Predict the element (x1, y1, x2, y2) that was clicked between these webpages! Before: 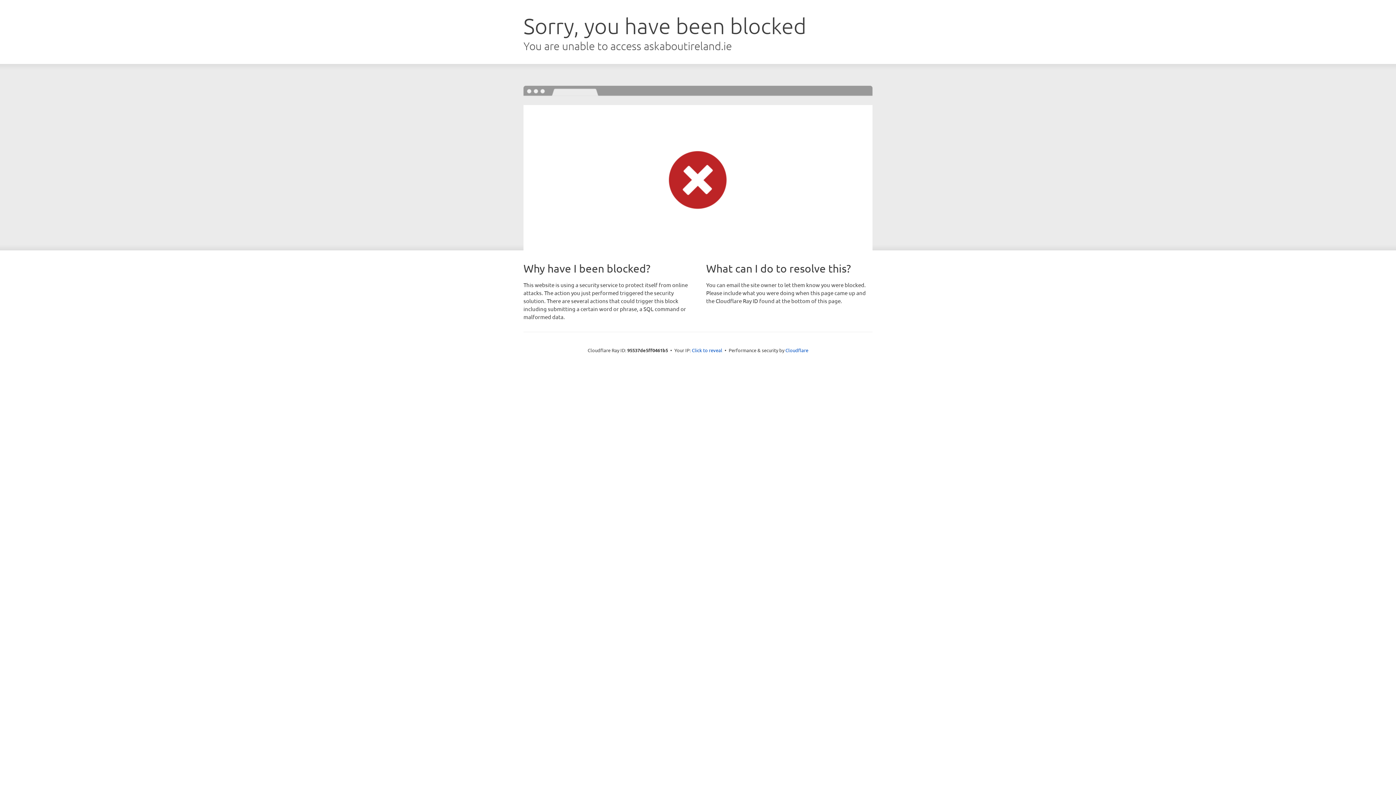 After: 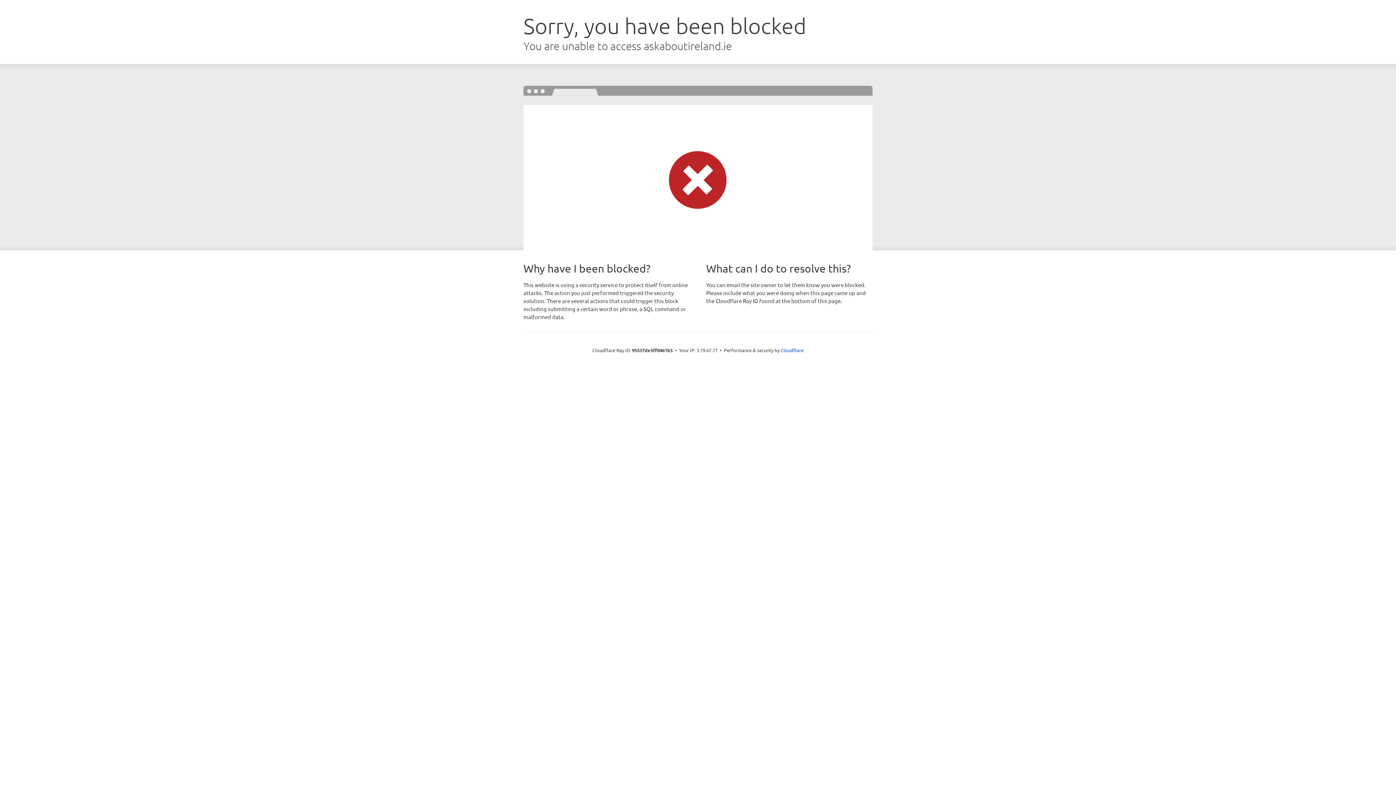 Action: bbox: (692, 346, 722, 353) label: Click to reveal